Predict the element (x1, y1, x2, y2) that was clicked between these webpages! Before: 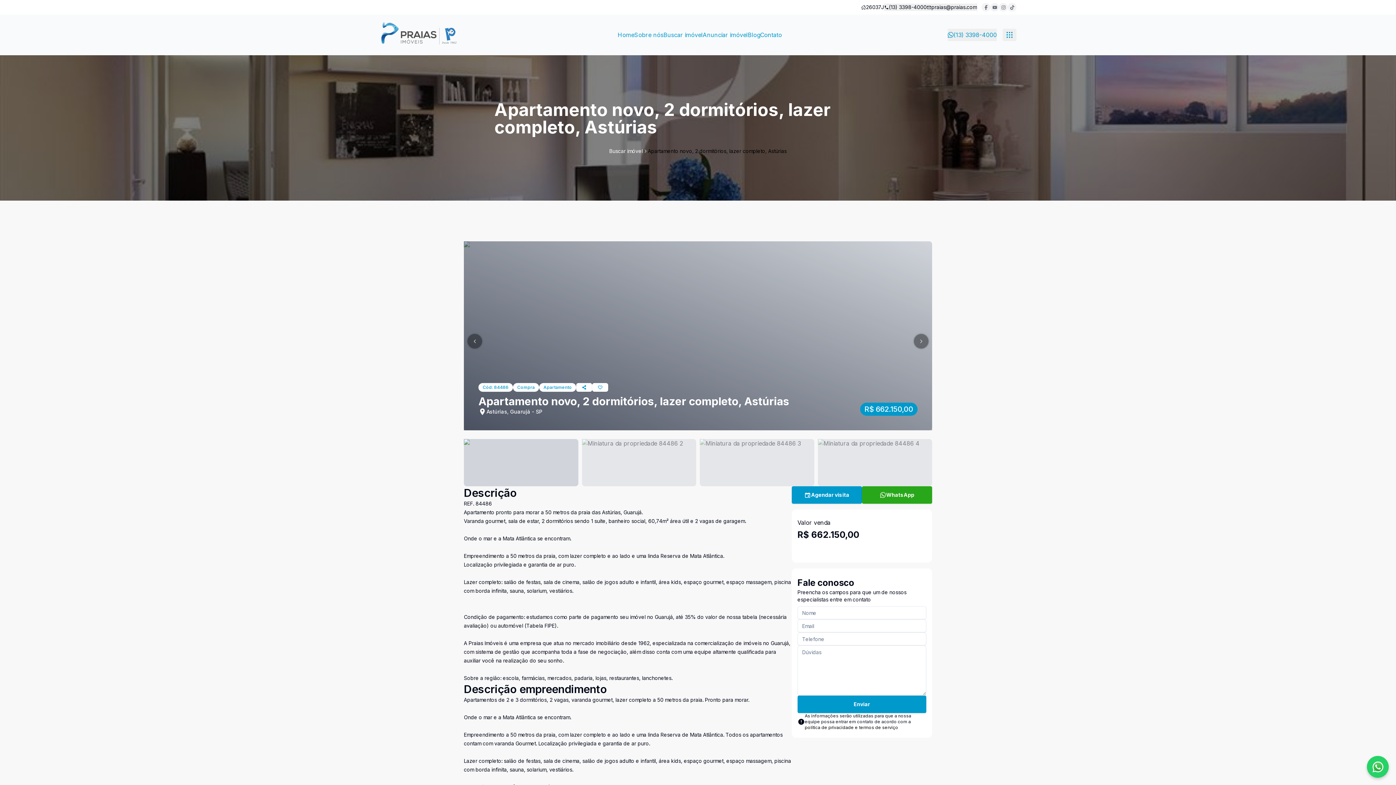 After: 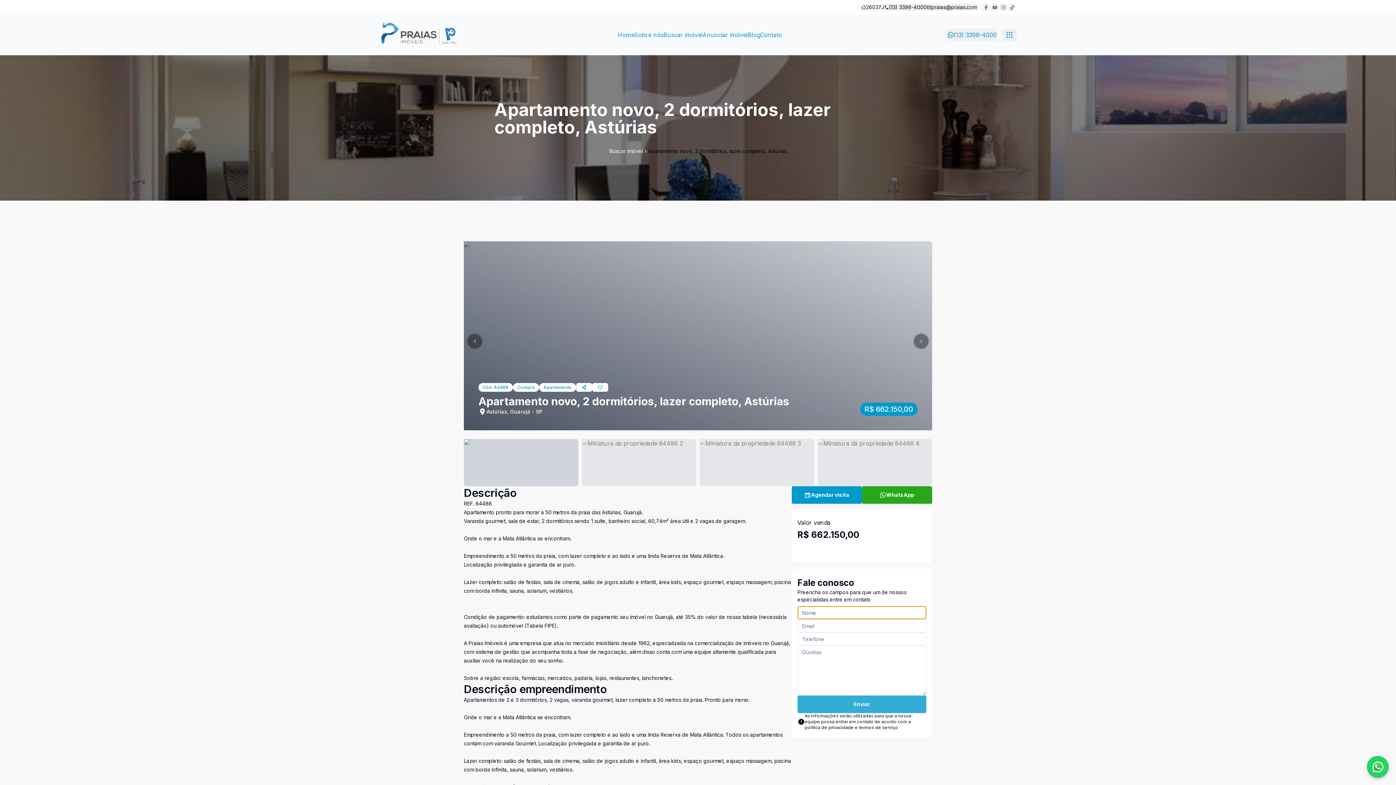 Action: label: Enviar bbox: (797, 664, 926, 681)